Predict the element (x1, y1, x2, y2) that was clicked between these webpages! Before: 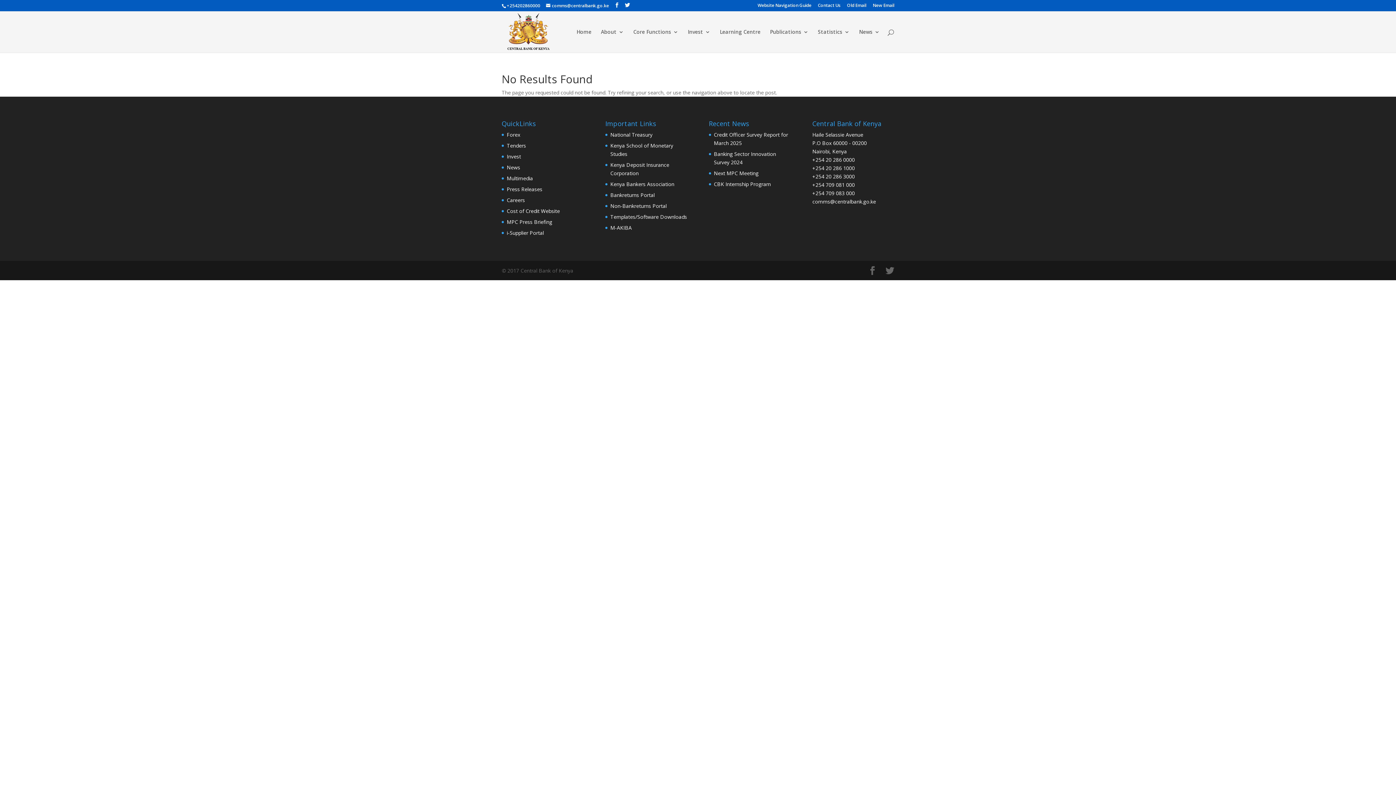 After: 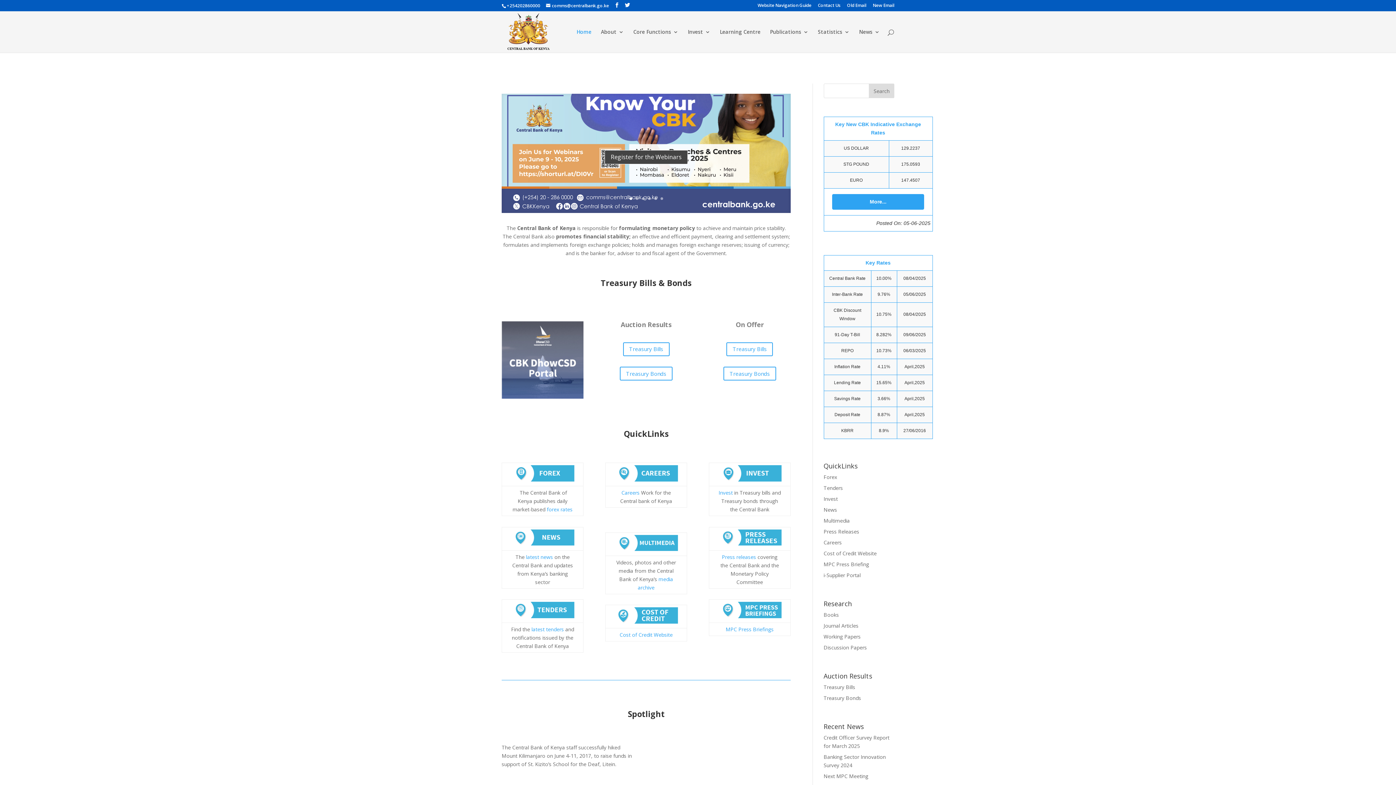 Action: bbox: (503, 27, 553, 34)